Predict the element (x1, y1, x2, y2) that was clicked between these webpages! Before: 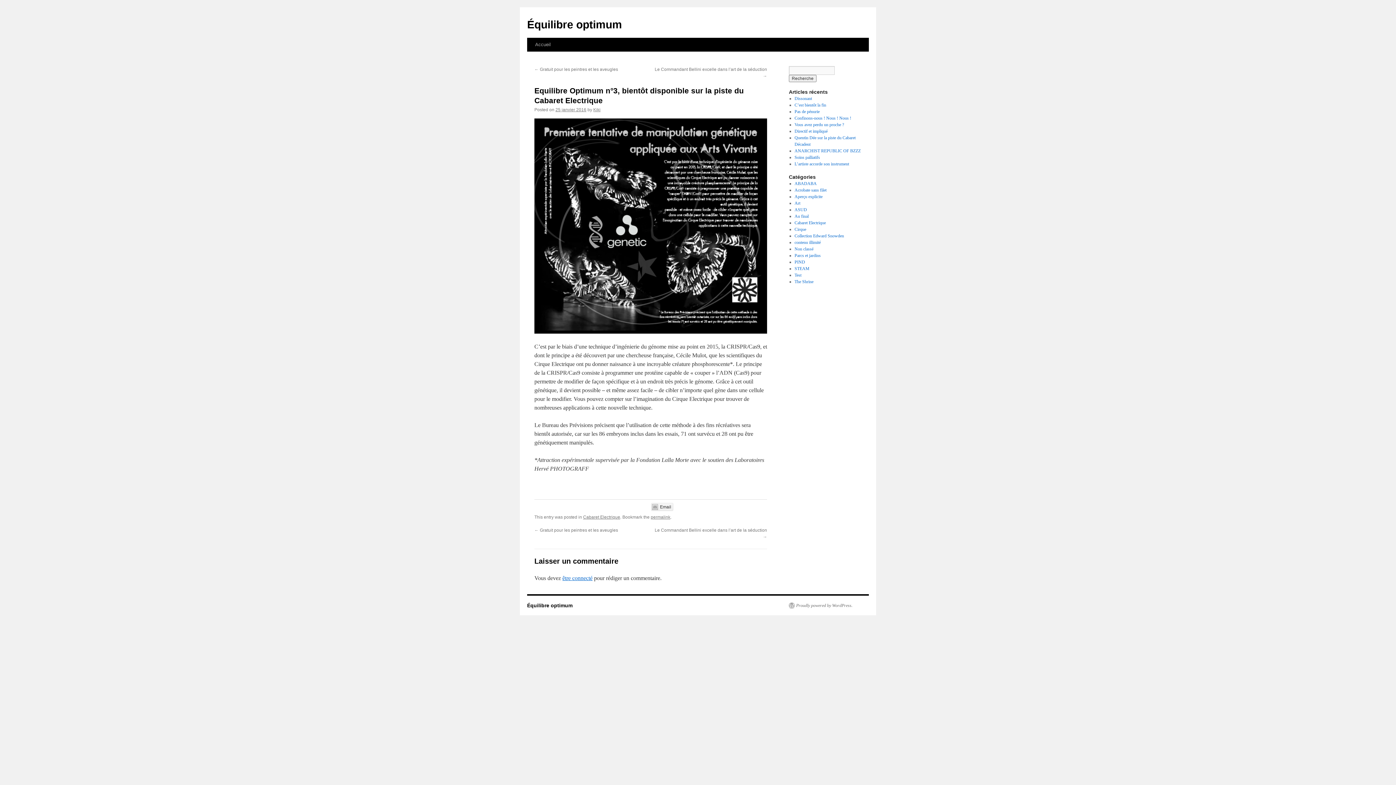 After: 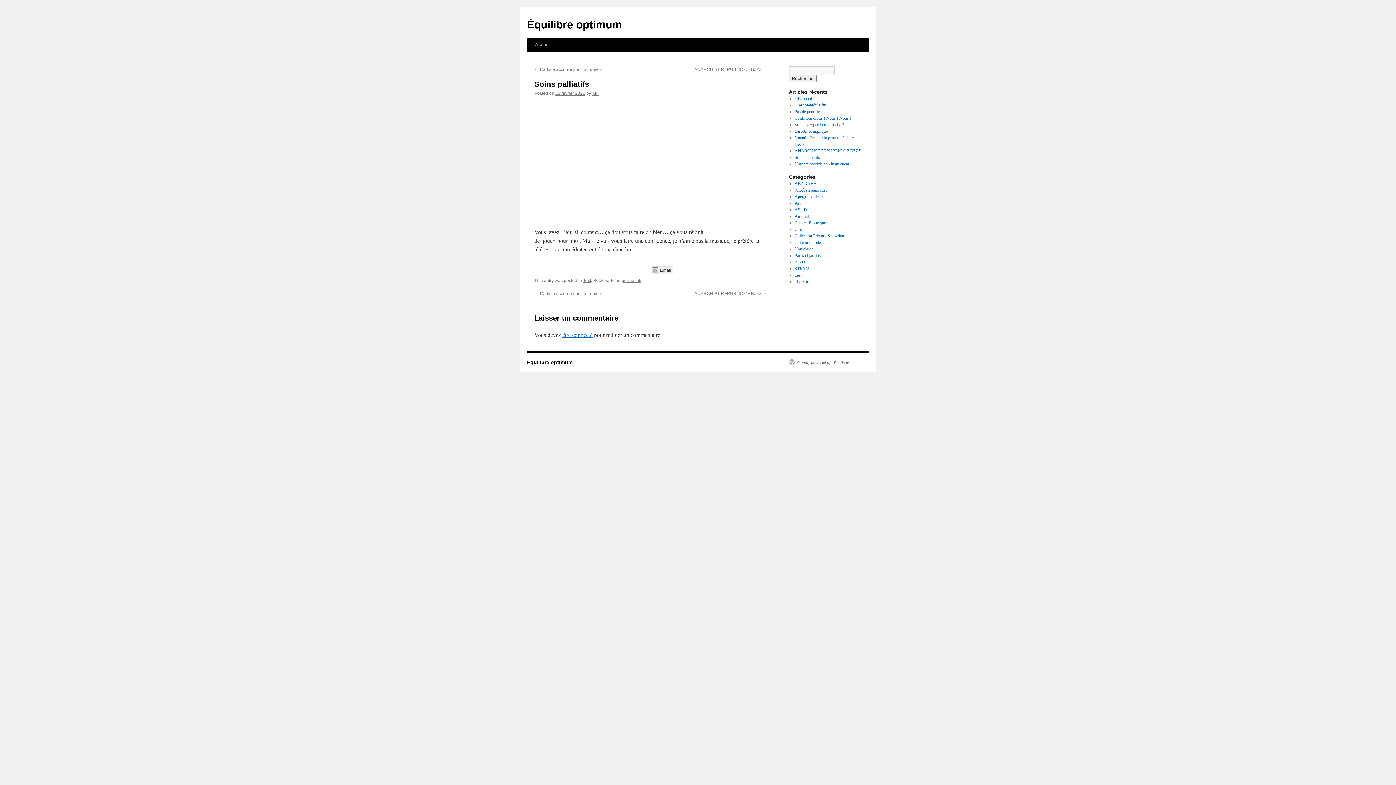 Action: bbox: (794, 154, 820, 160) label: Soins palliatifs